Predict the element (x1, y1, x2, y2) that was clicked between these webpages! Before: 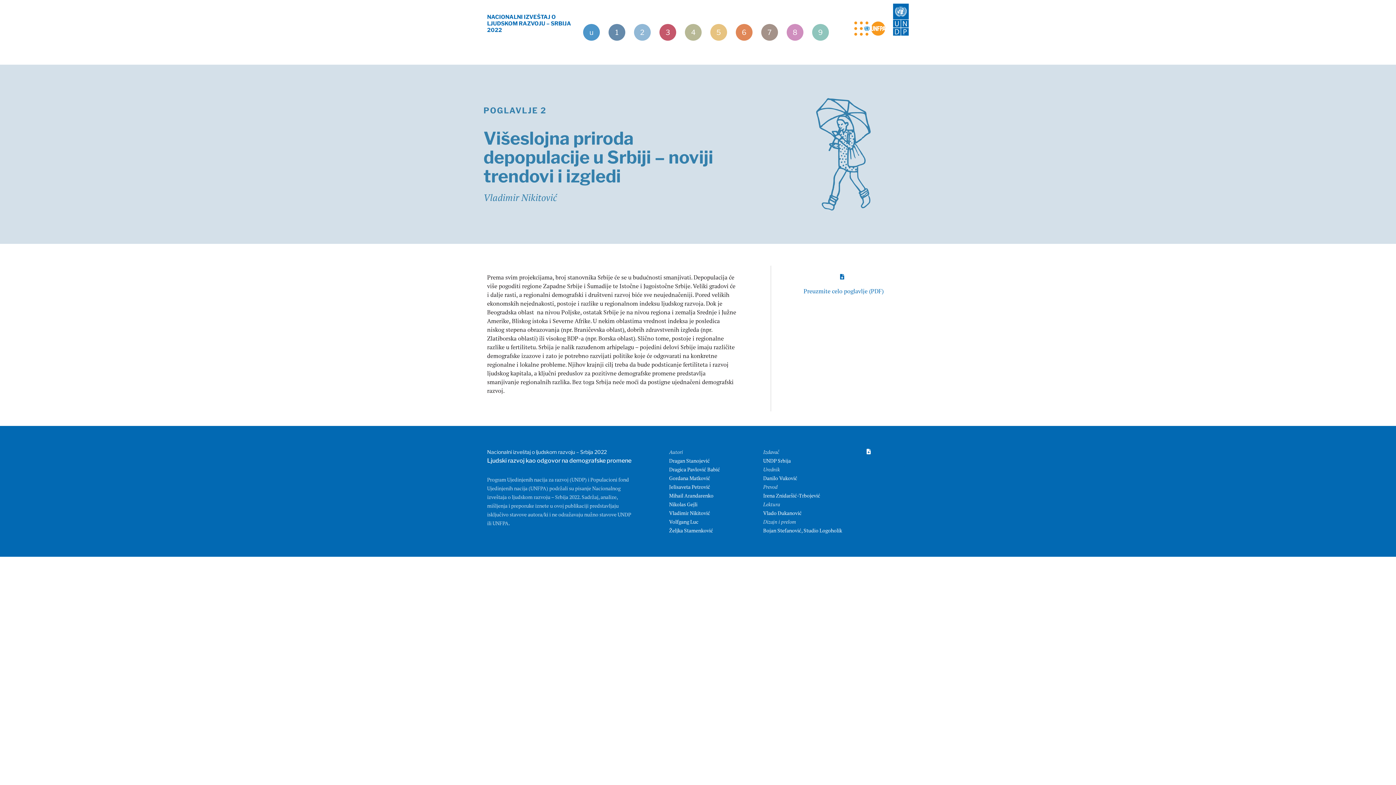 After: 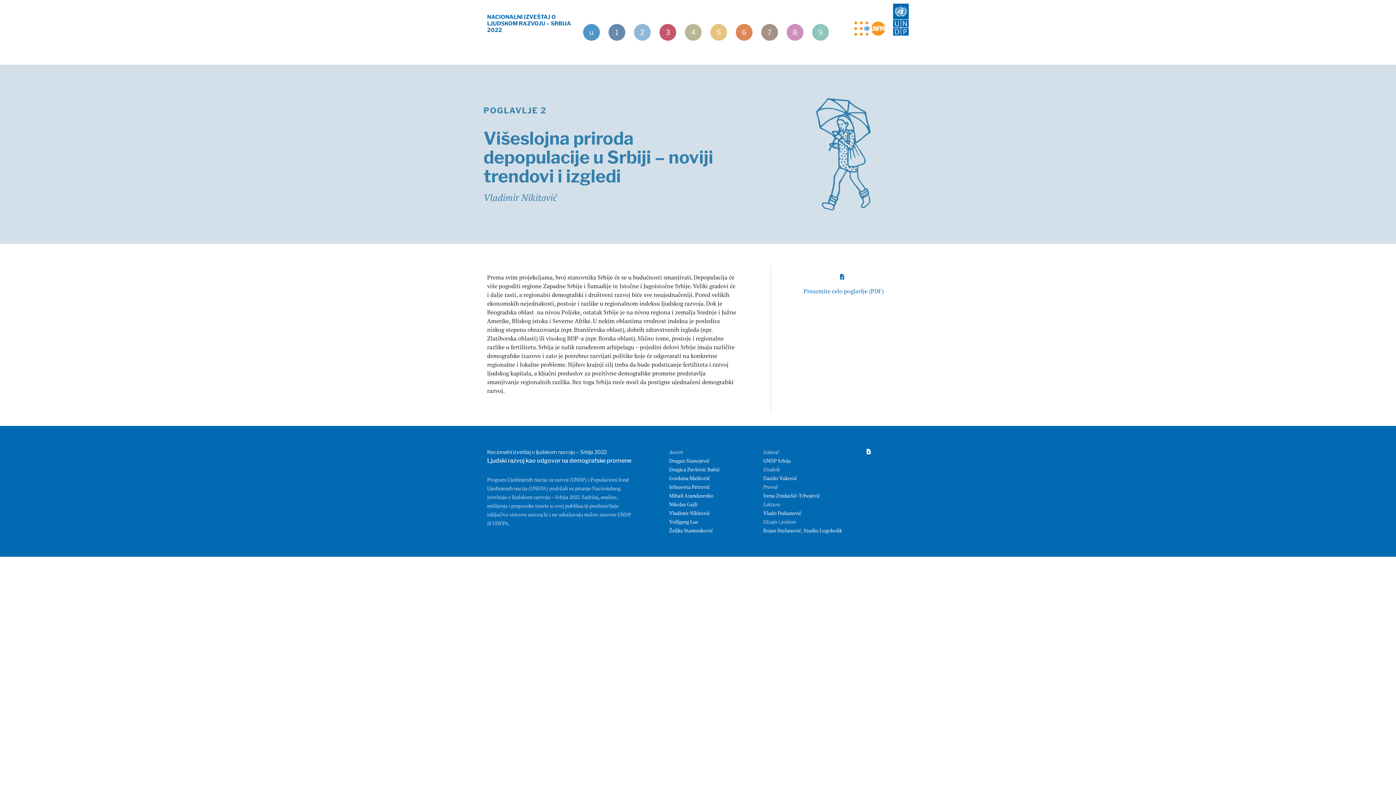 Action: bbox: (866, 449, 874, 461)